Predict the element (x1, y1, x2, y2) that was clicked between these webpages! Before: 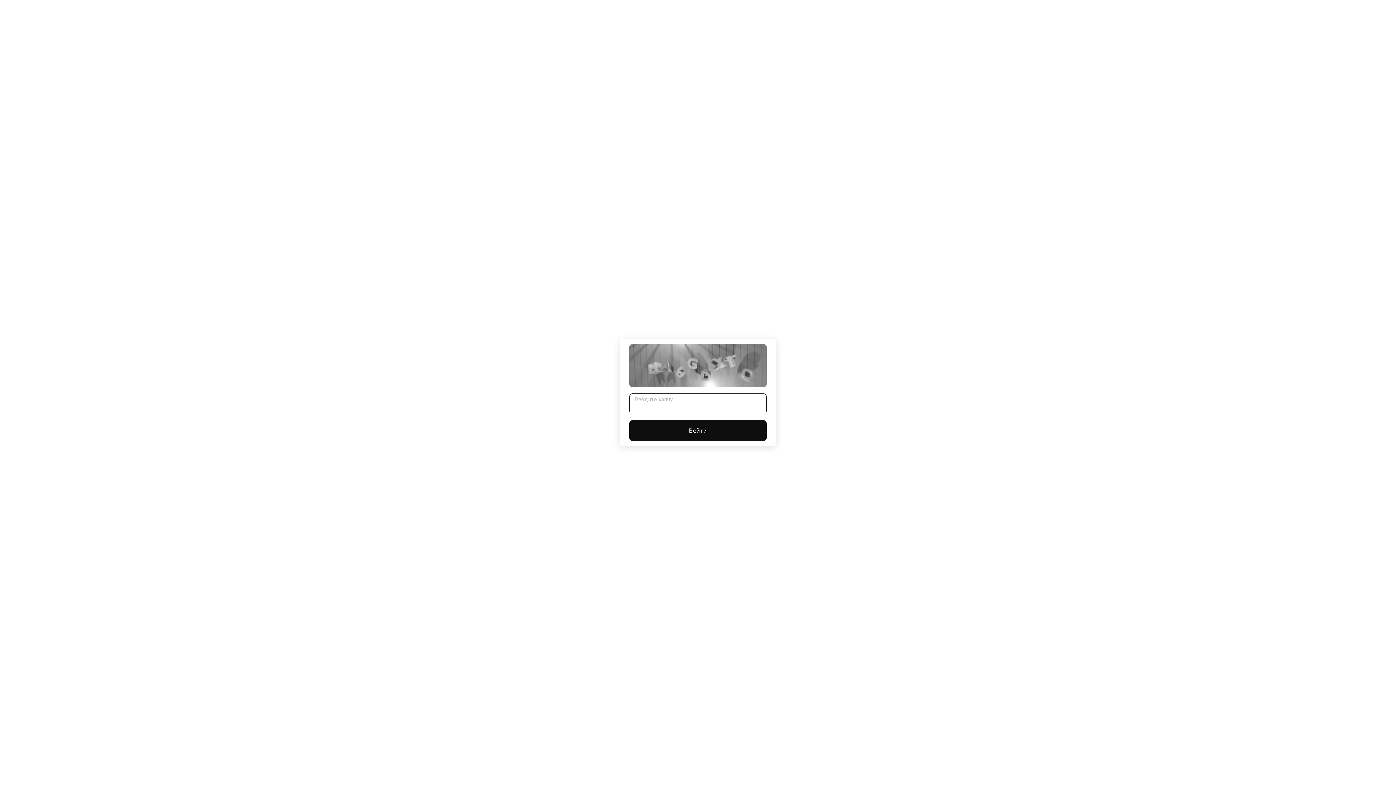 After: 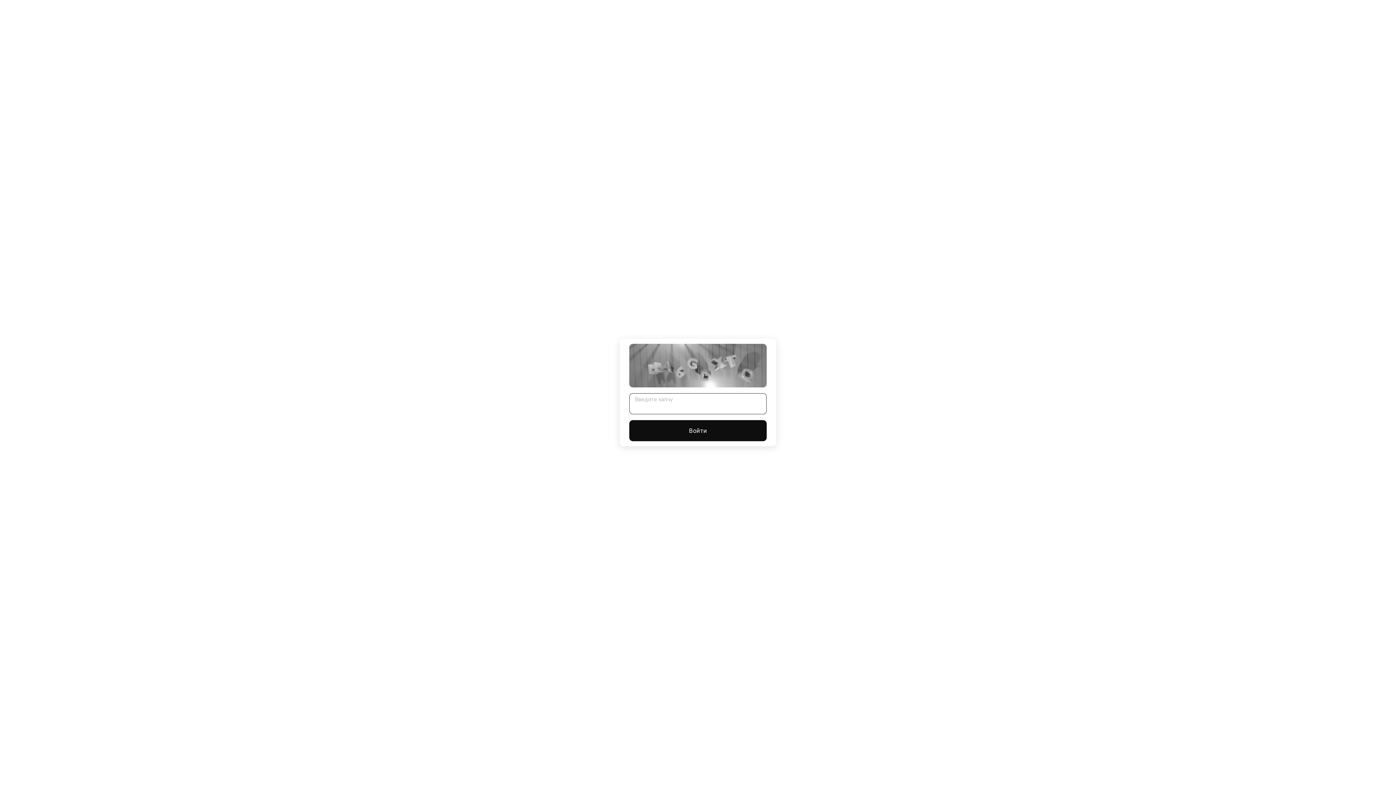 Action: bbox: (629, 420, 766, 441) label: Войти